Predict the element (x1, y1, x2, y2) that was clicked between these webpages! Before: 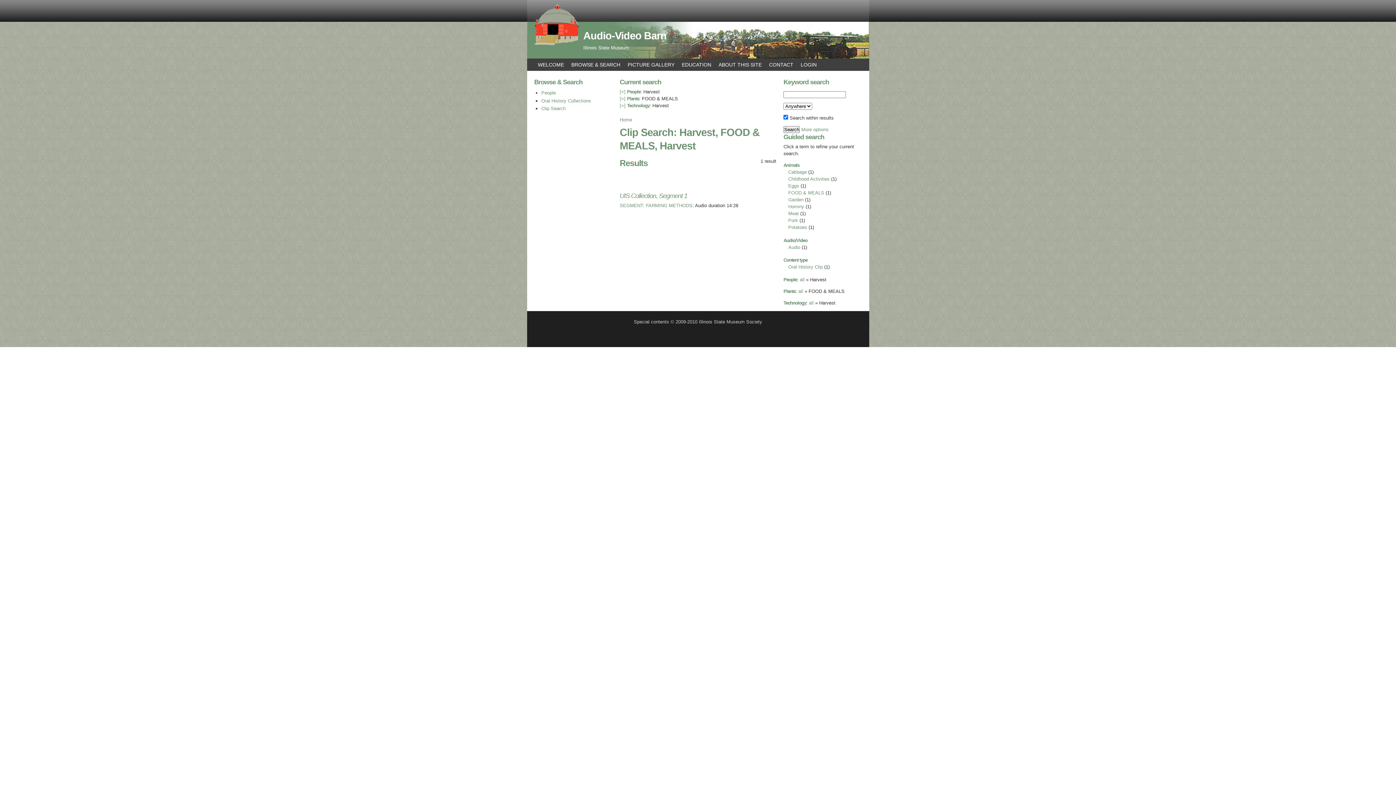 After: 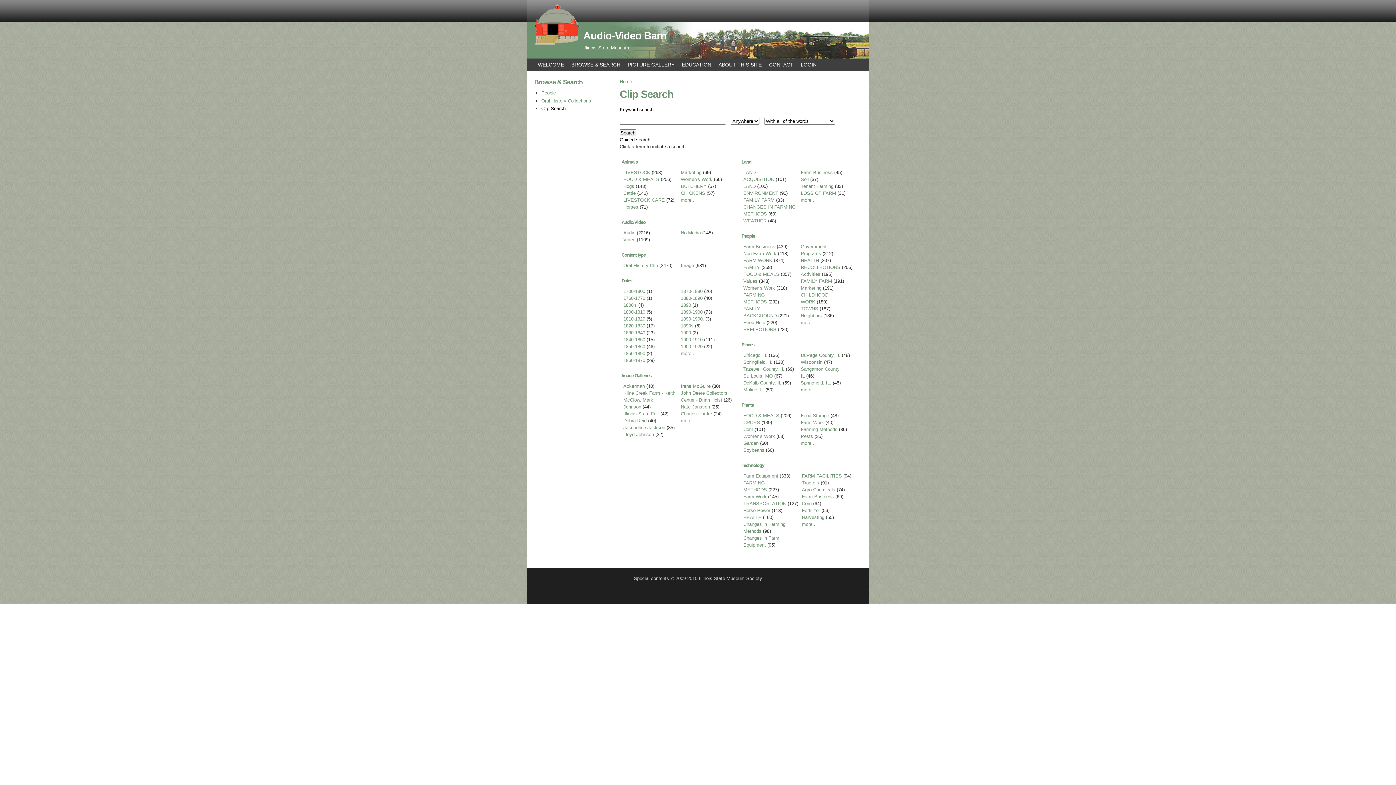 Action: bbox: (541, 105, 565, 111) label: Clip Search